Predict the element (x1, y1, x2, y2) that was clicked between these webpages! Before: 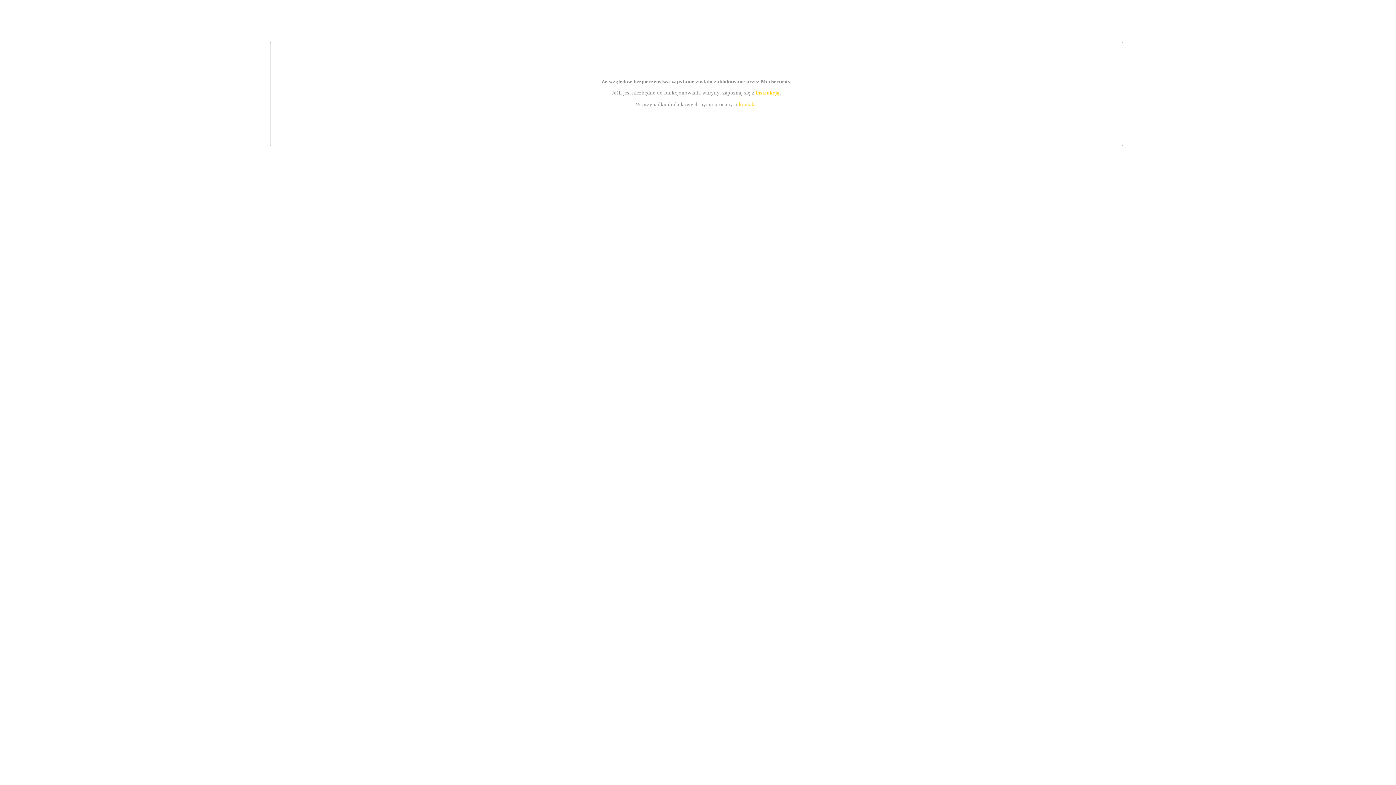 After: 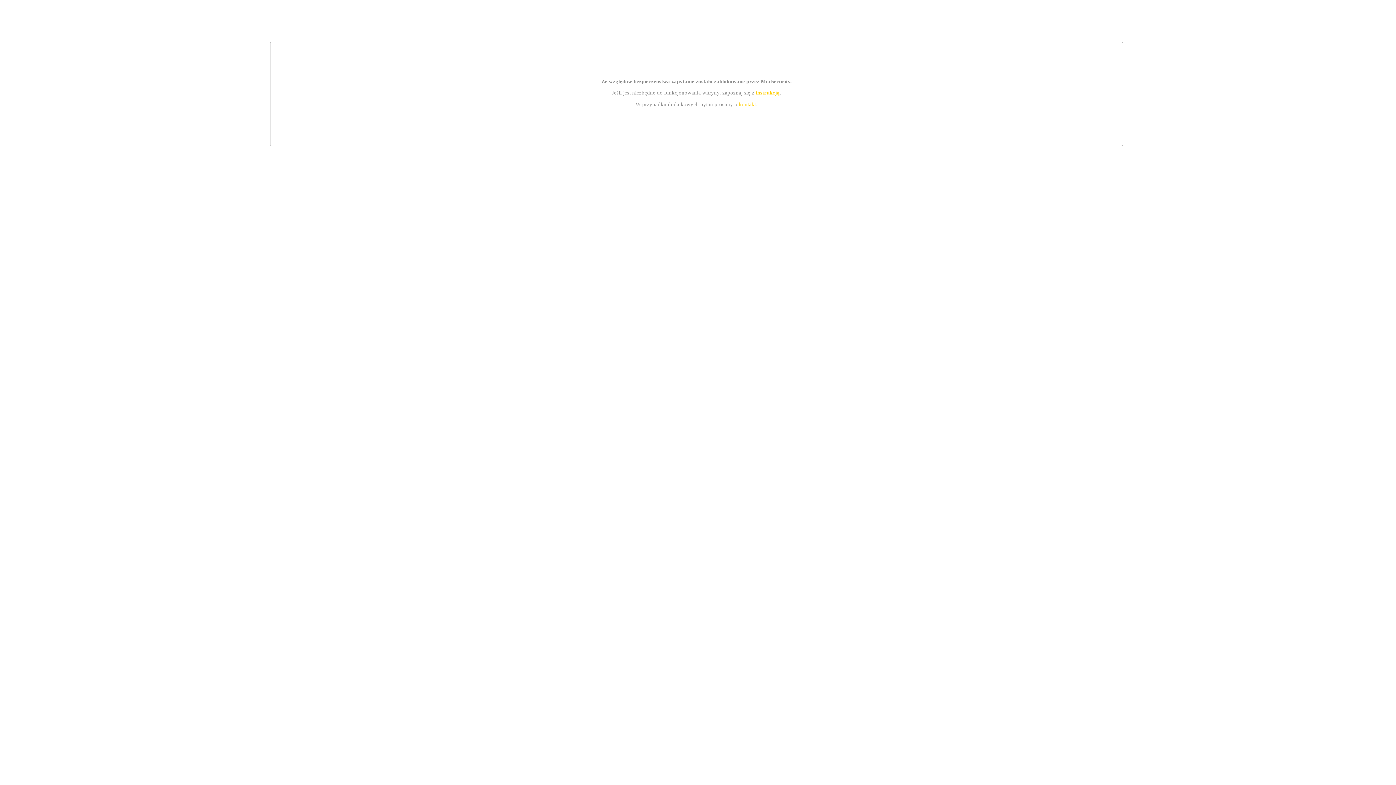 Action: bbox: (755, 89, 779, 95) label: instrukcją